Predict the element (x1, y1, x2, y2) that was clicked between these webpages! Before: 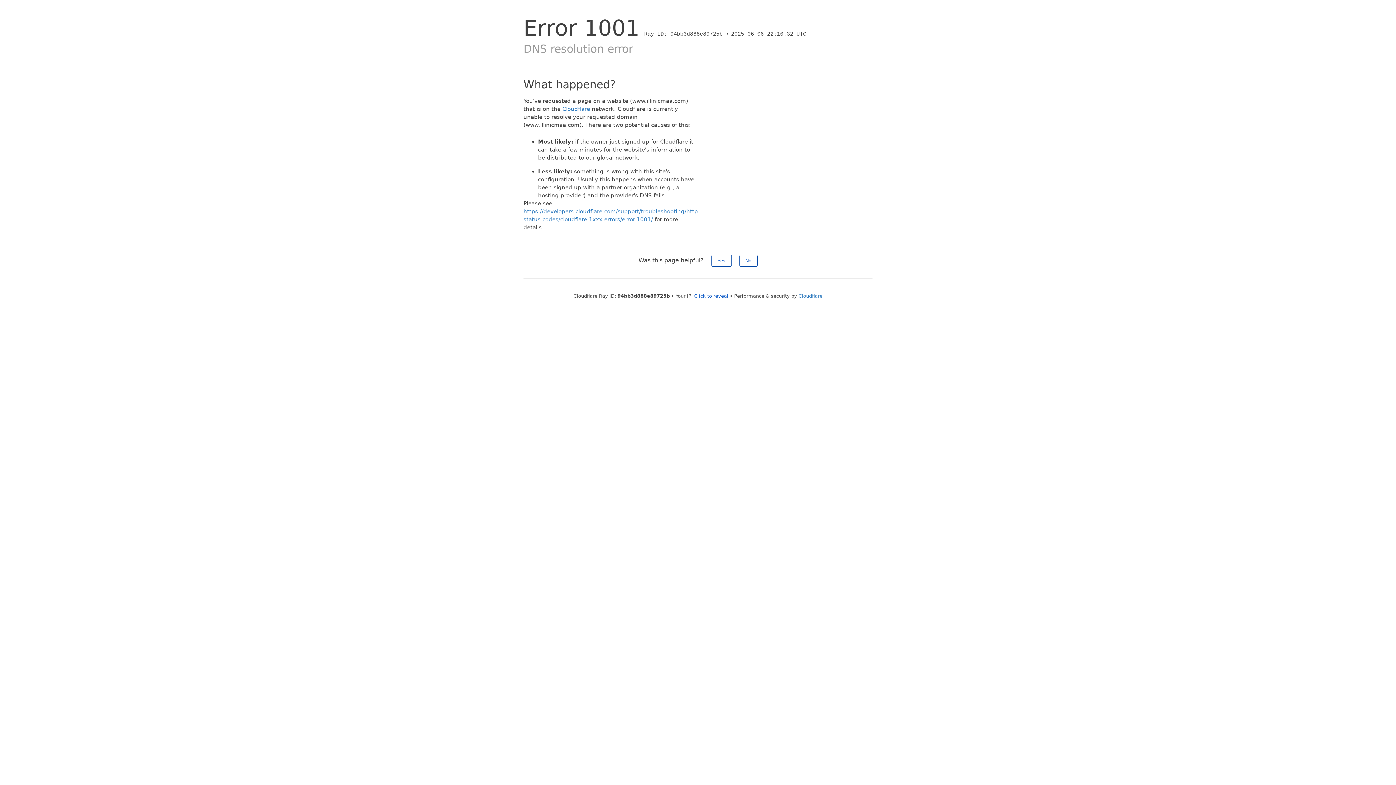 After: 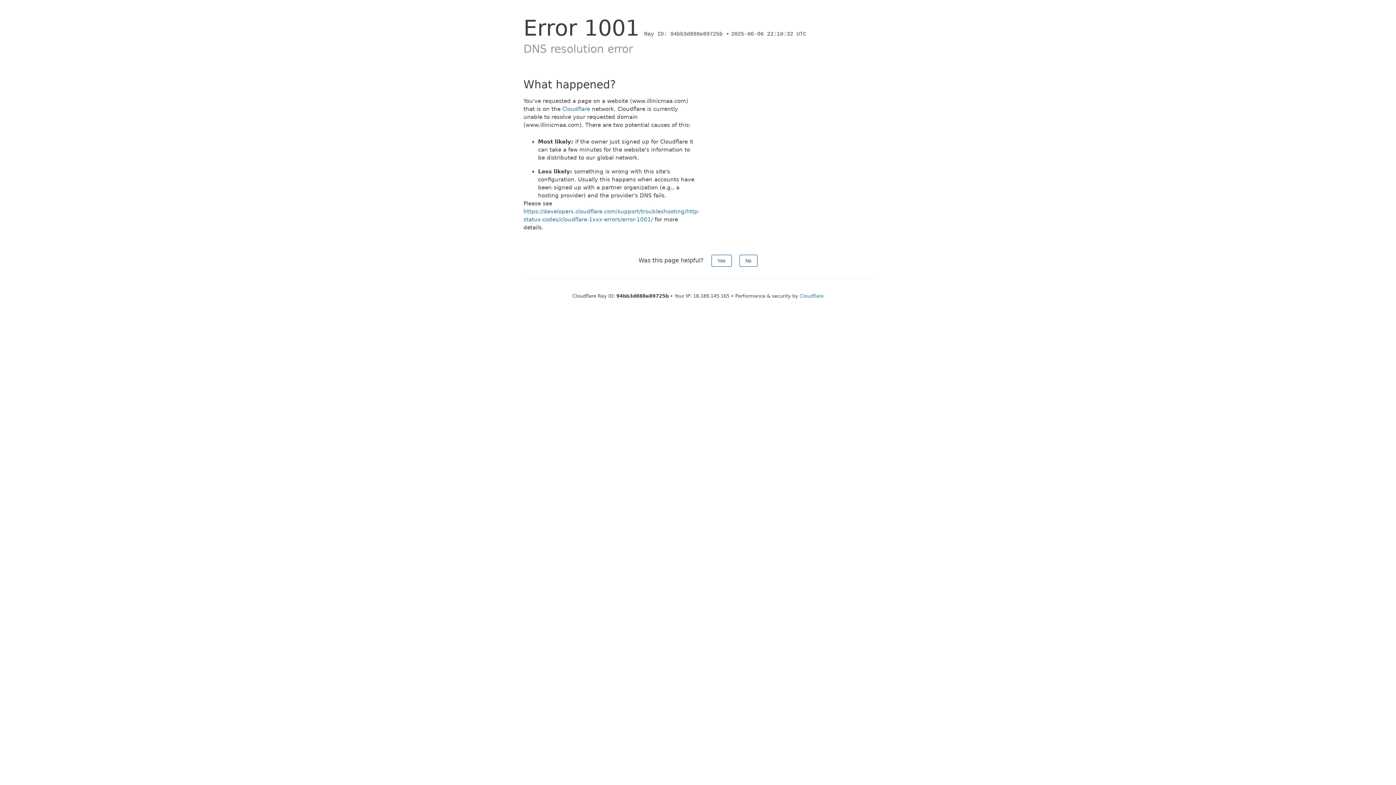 Action: label: Click to reveal bbox: (694, 293, 728, 298)